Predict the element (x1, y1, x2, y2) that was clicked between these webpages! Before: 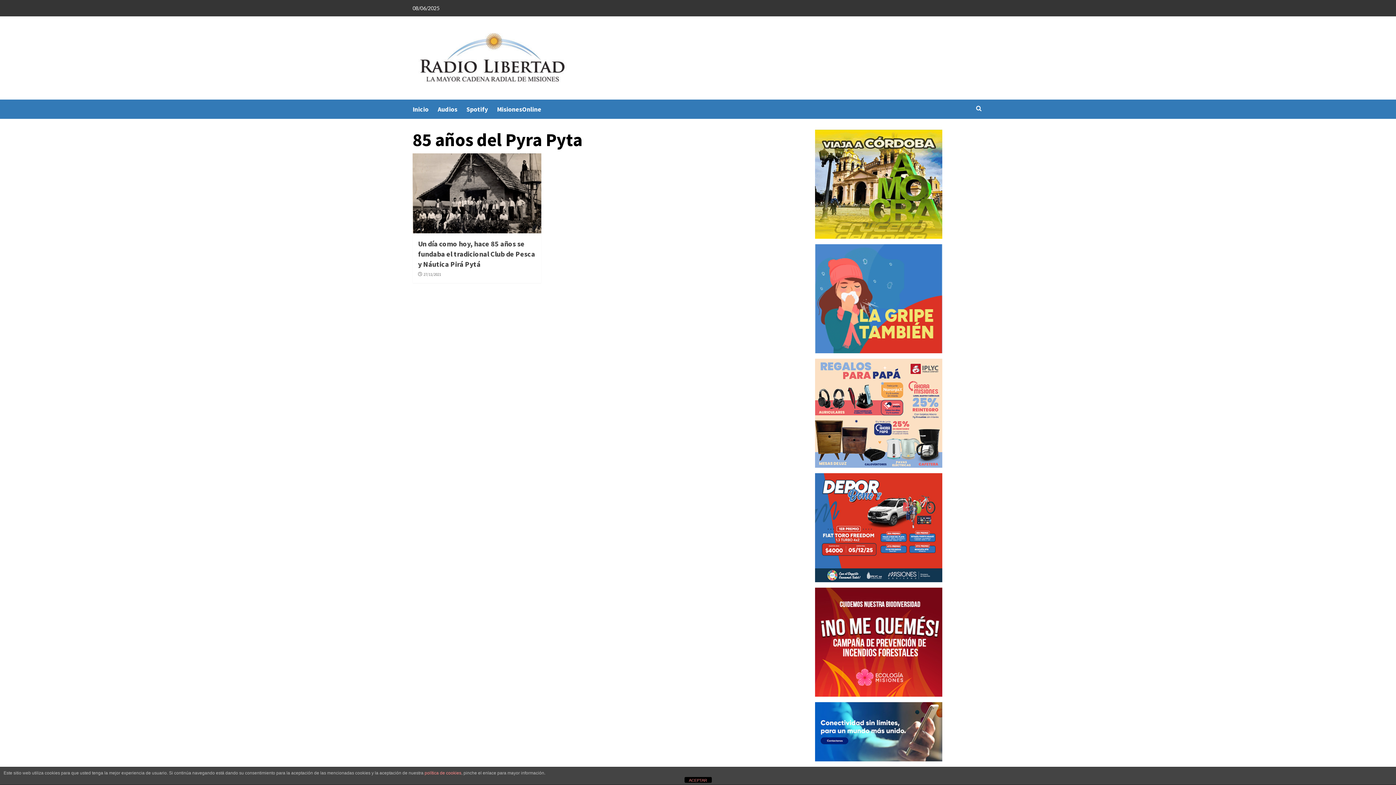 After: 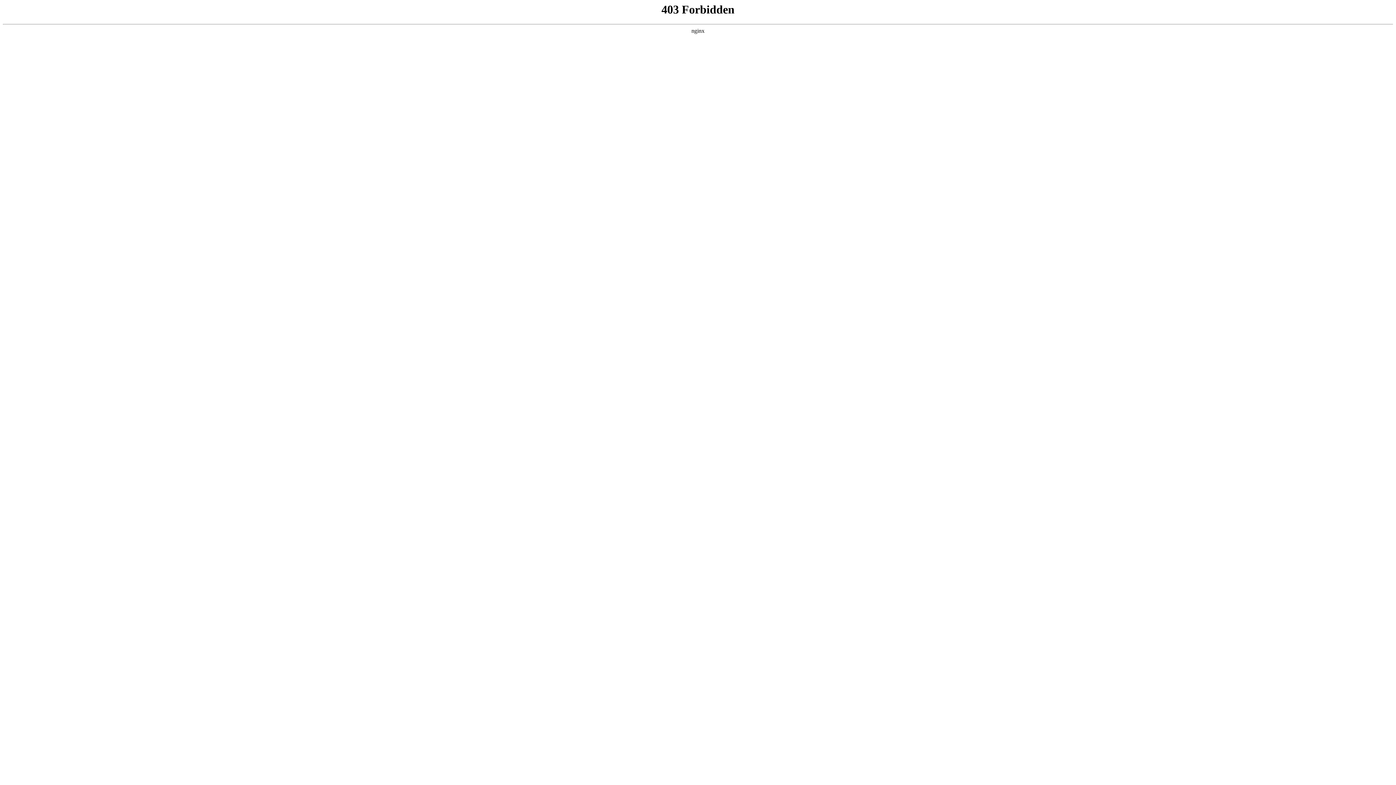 Action: bbox: (815, 294, 942, 301)